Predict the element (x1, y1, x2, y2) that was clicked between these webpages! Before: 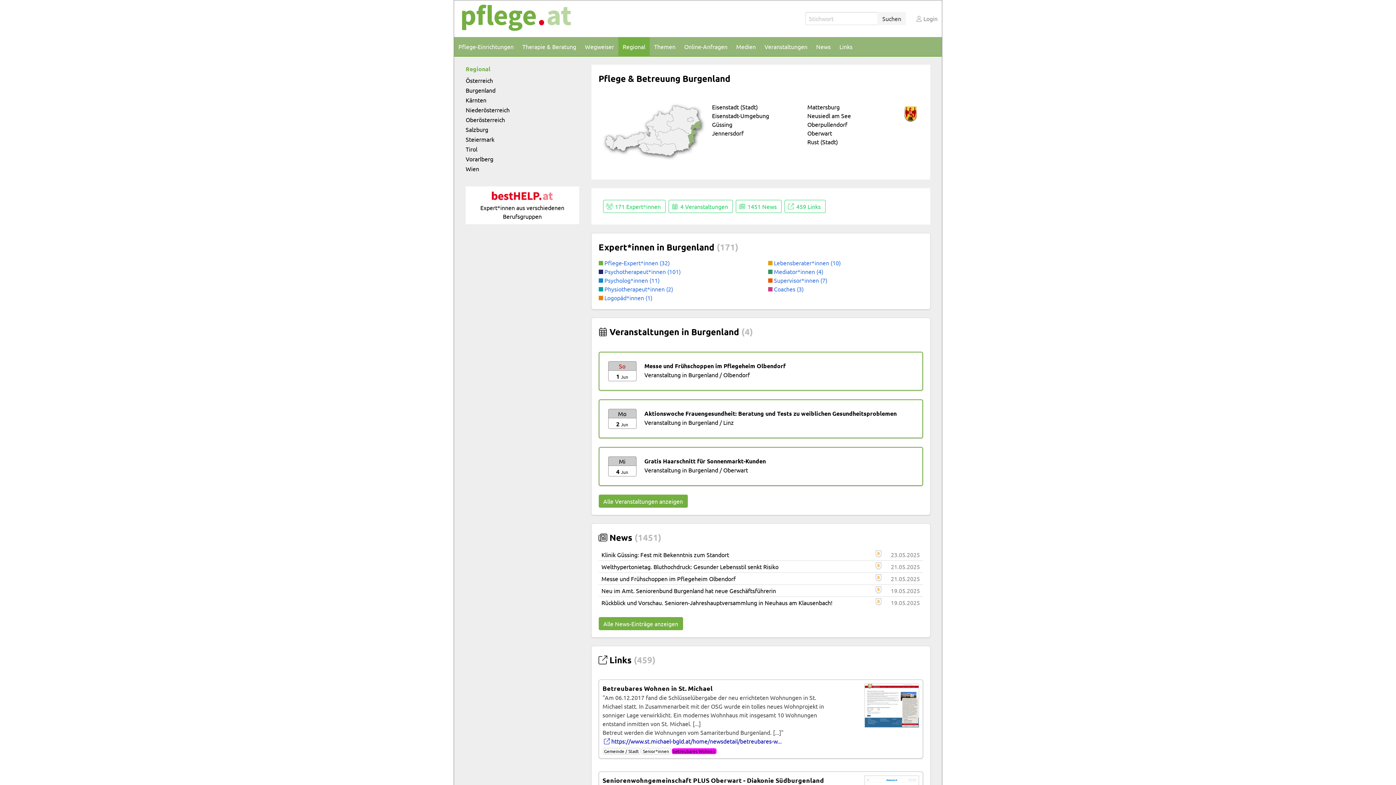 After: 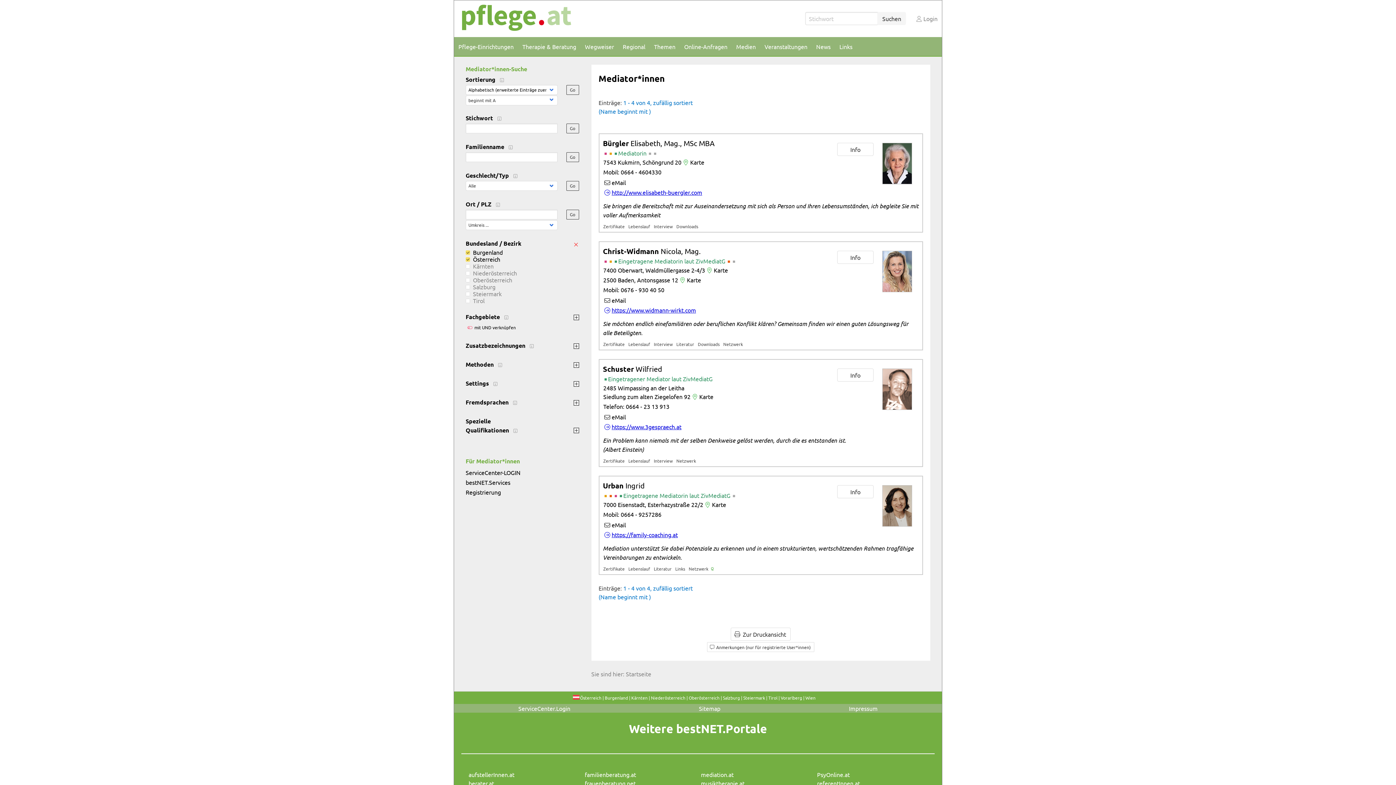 Action: bbox: (768, 268, 823, 275) label:  Mediator*innen (4)